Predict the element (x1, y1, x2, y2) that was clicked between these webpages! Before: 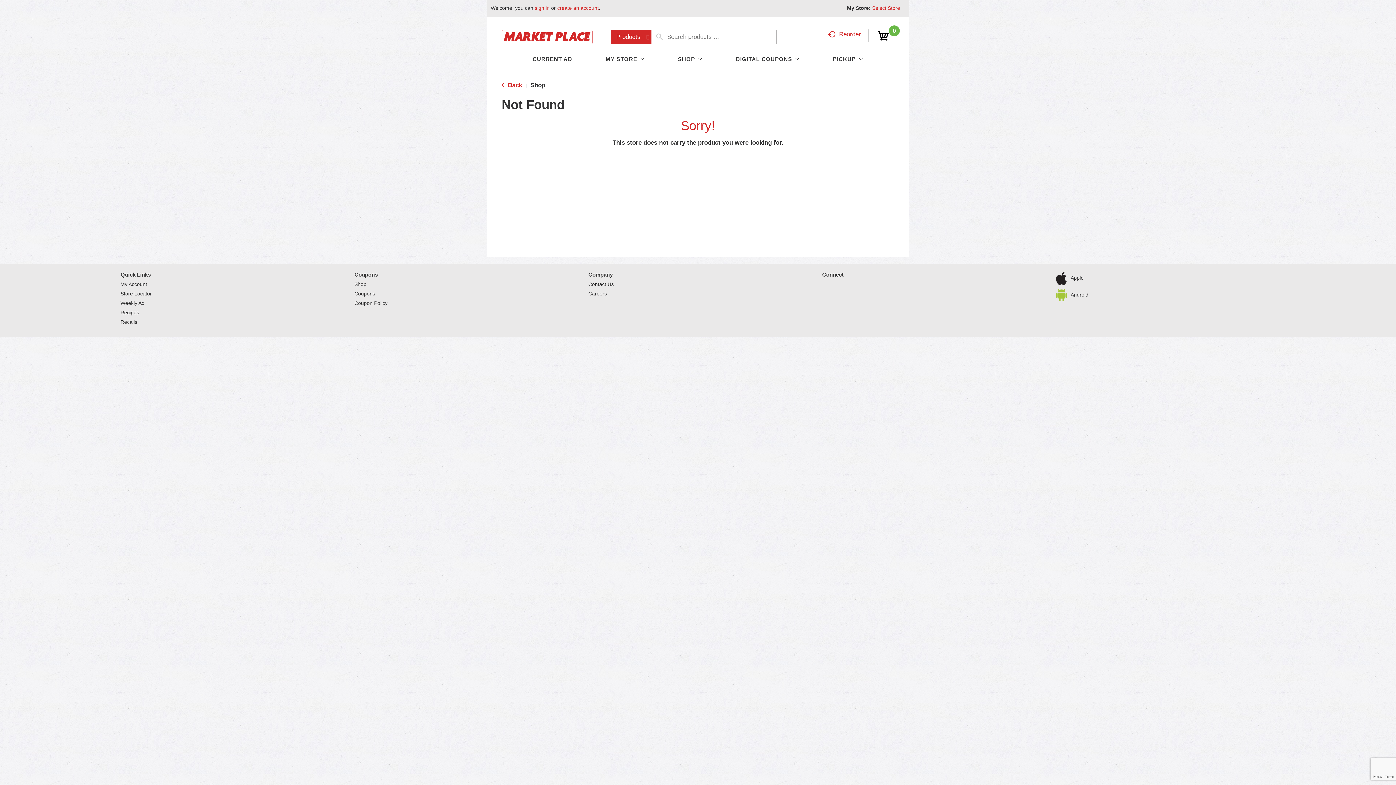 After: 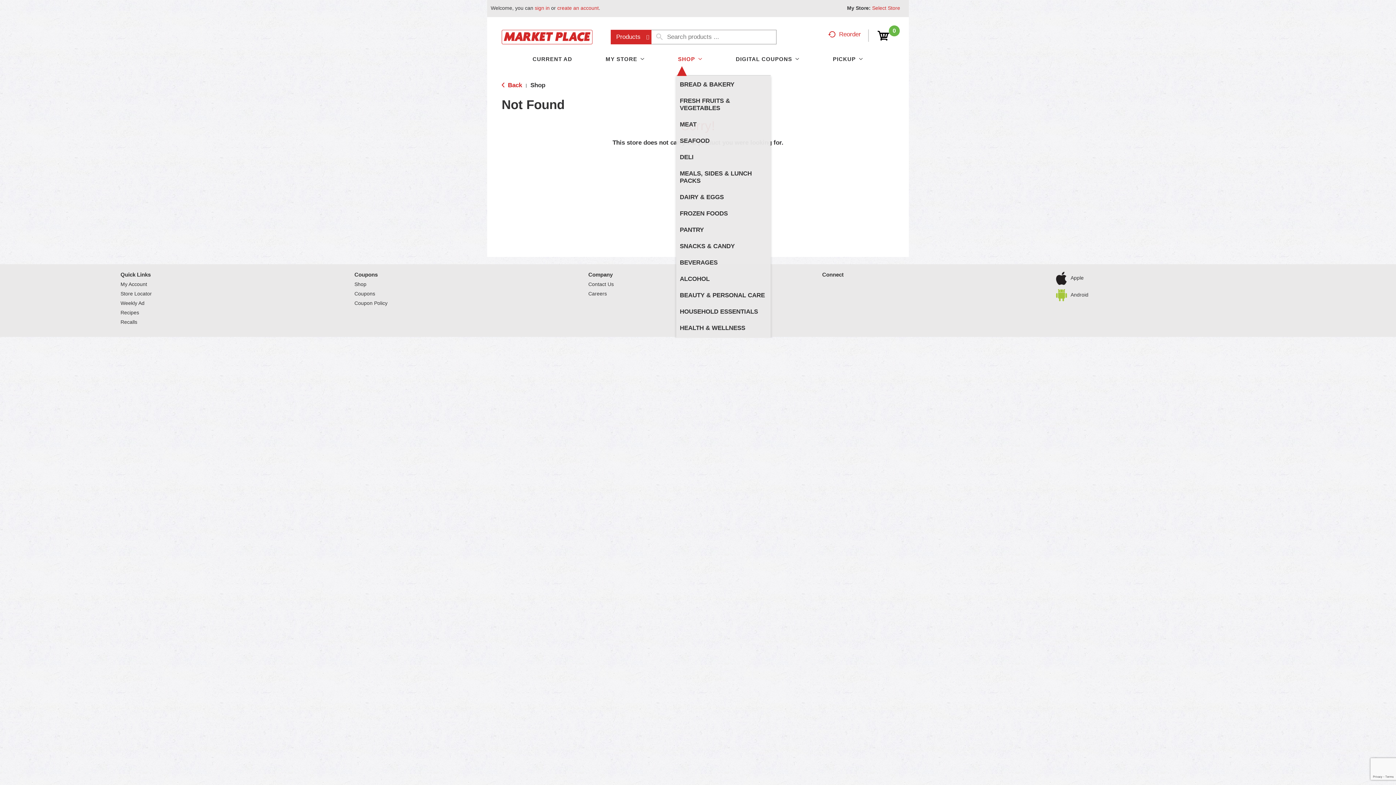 Action: bbox: (678, 49, 706, 75) label: SHOP